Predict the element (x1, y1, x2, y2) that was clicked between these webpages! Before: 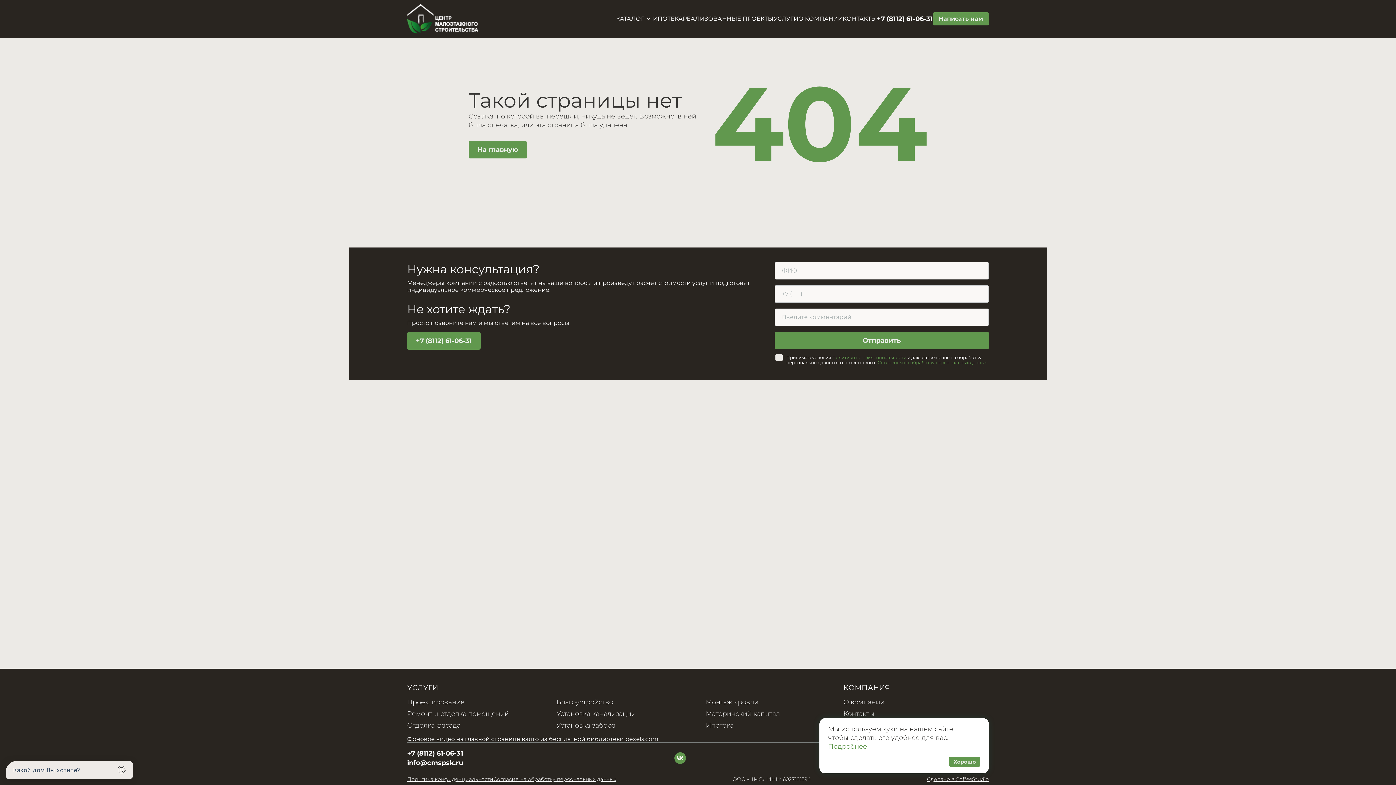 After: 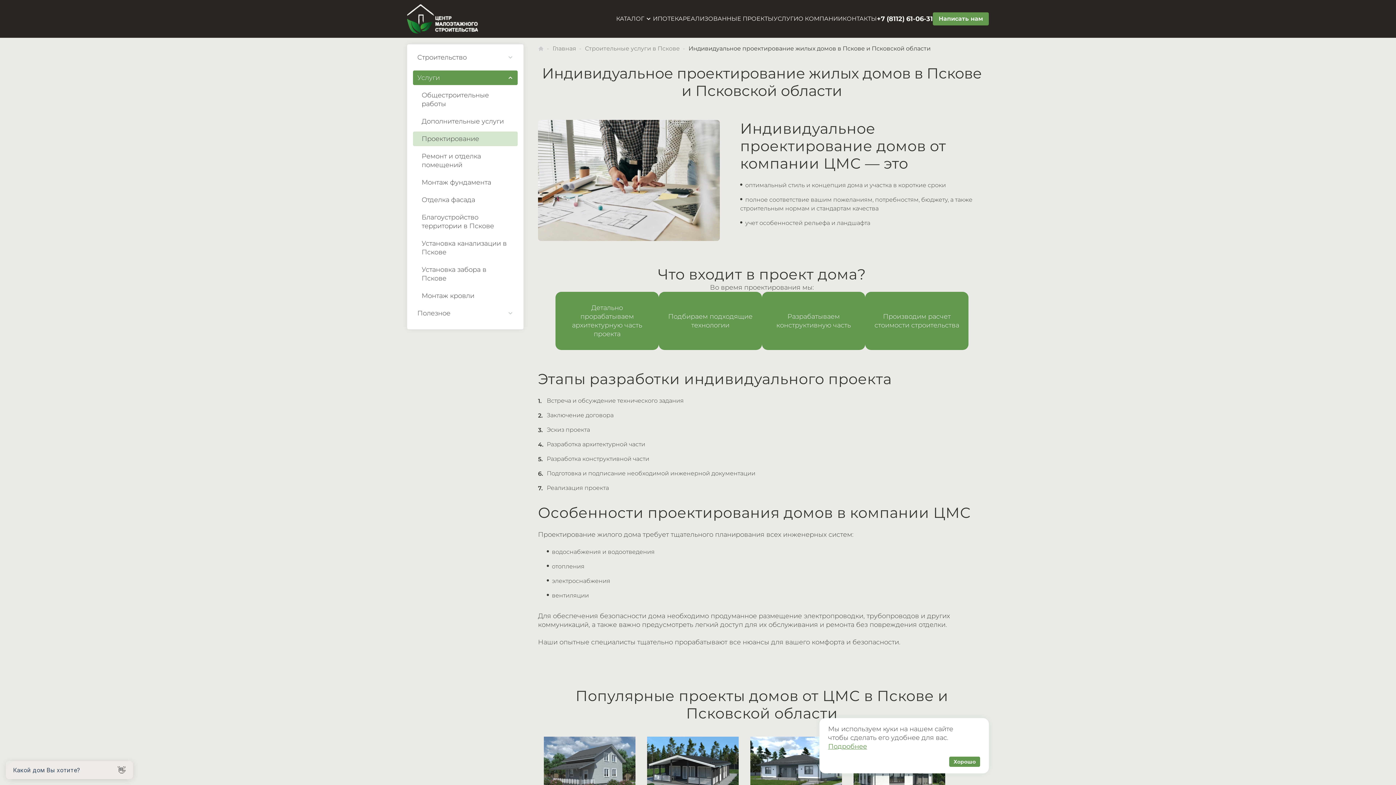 Action: bbox: (407, 698, 464, 706) label: Проектирование